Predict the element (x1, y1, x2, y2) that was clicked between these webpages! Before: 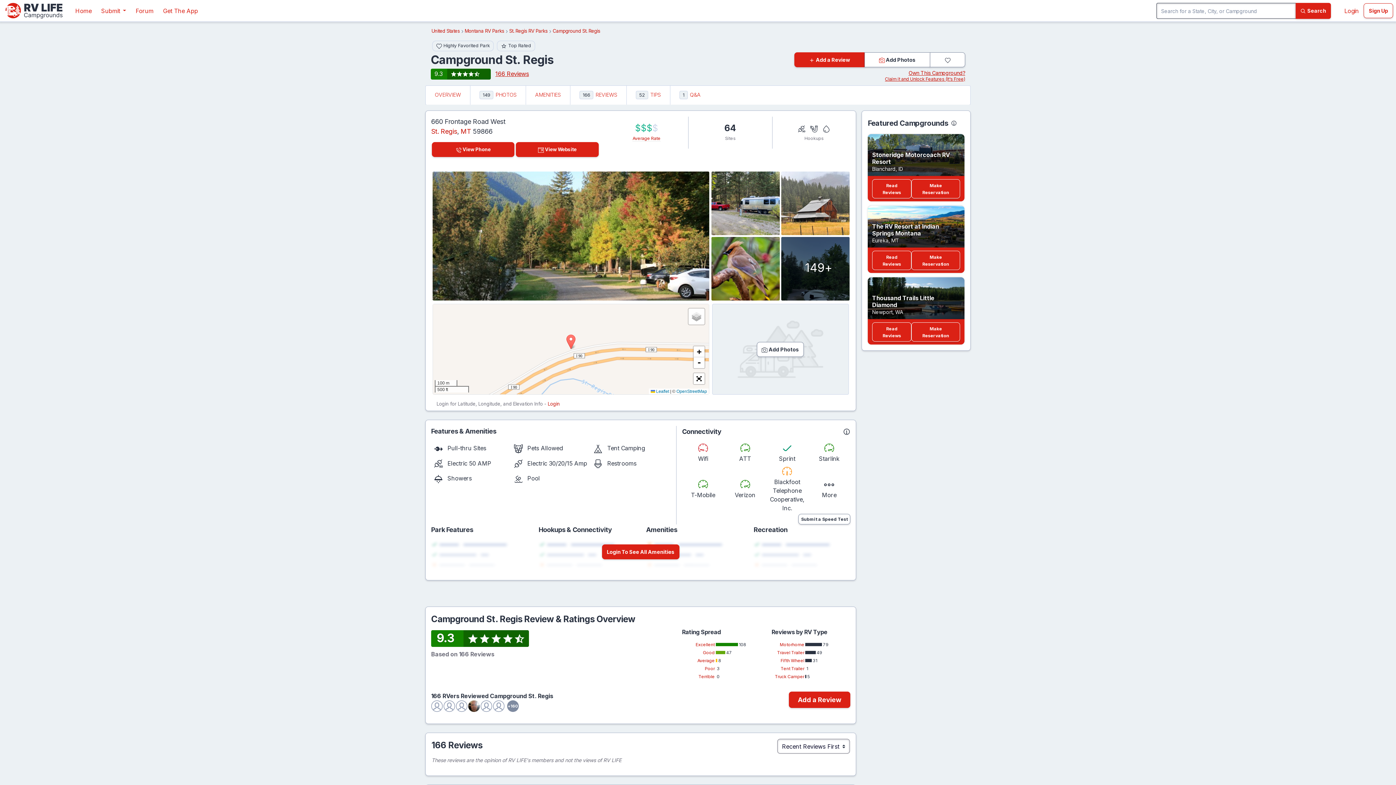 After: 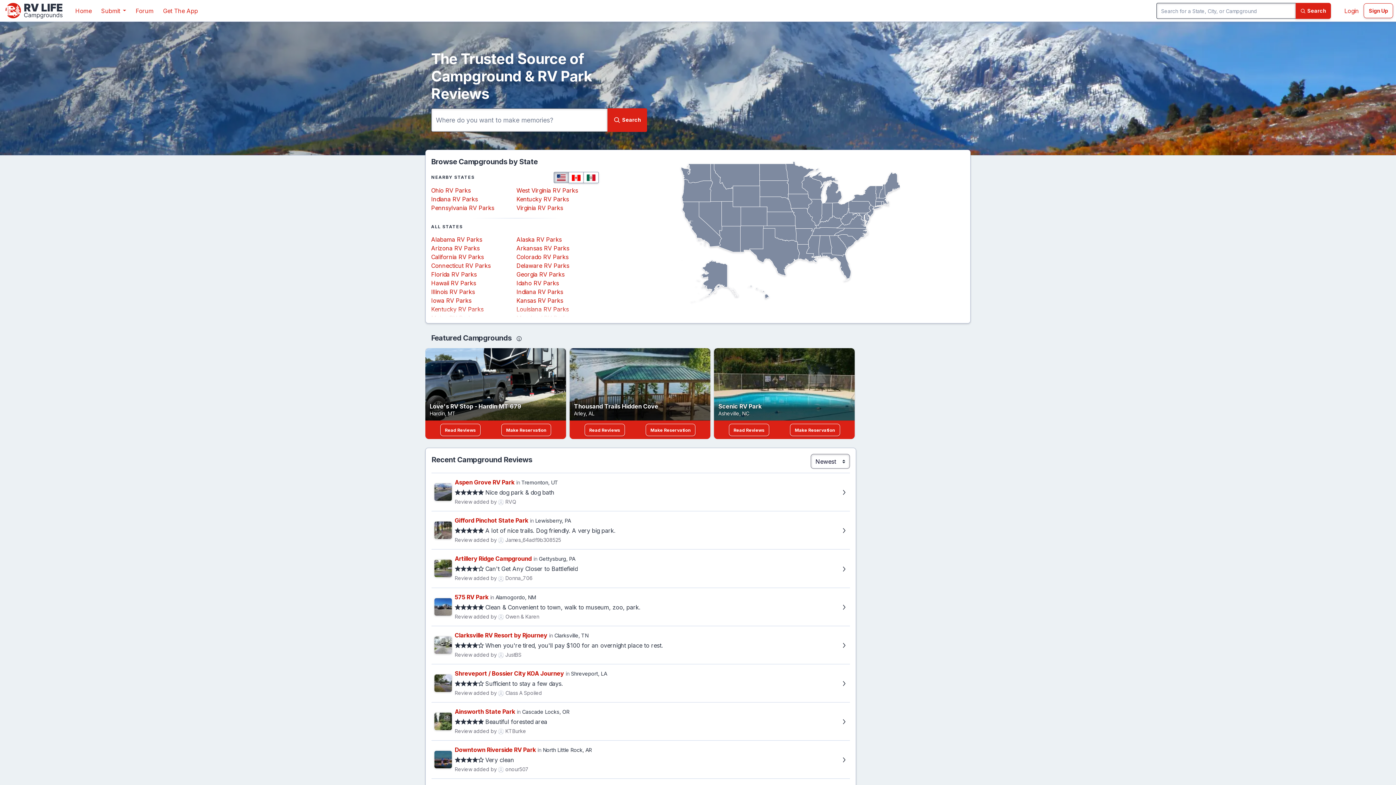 Action: label: Home bbox: (70, 3, 96, 18)